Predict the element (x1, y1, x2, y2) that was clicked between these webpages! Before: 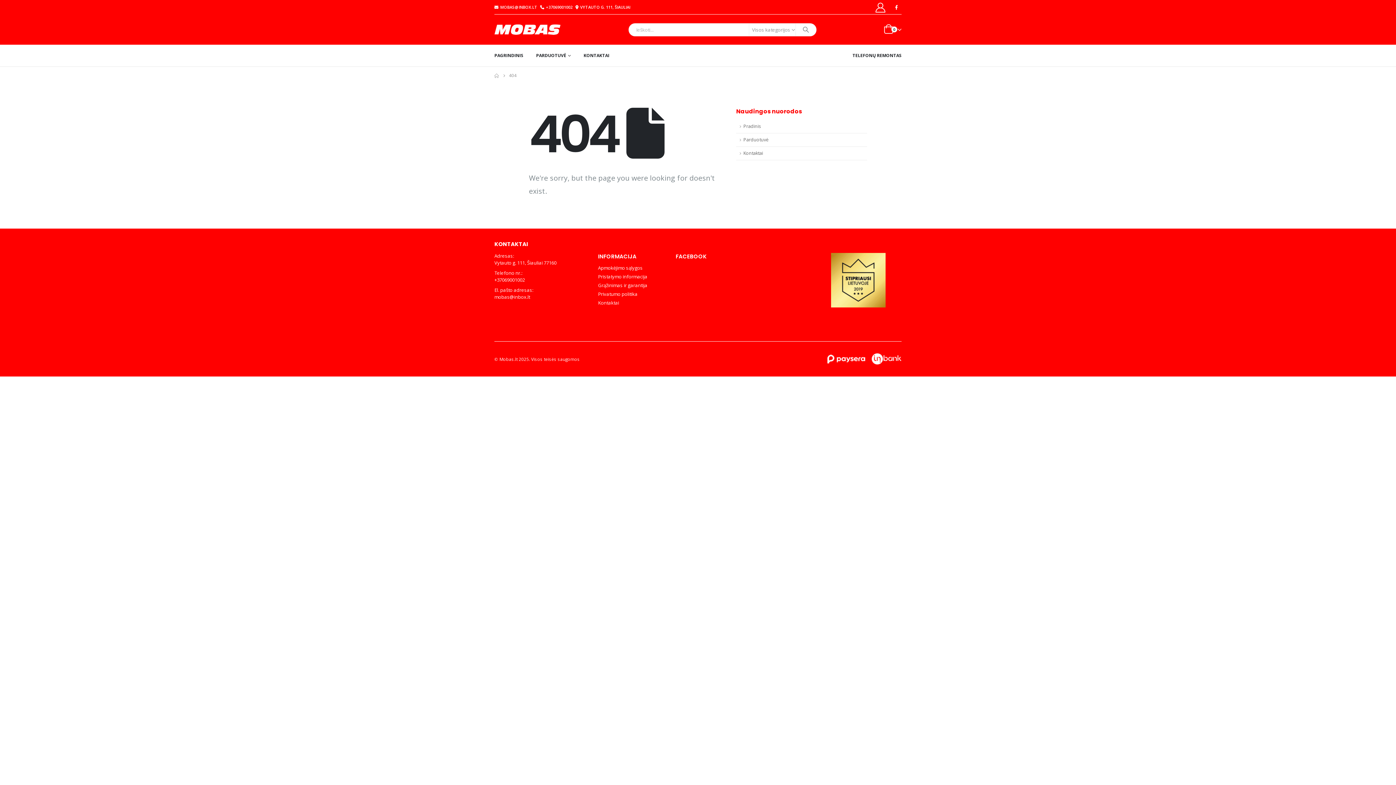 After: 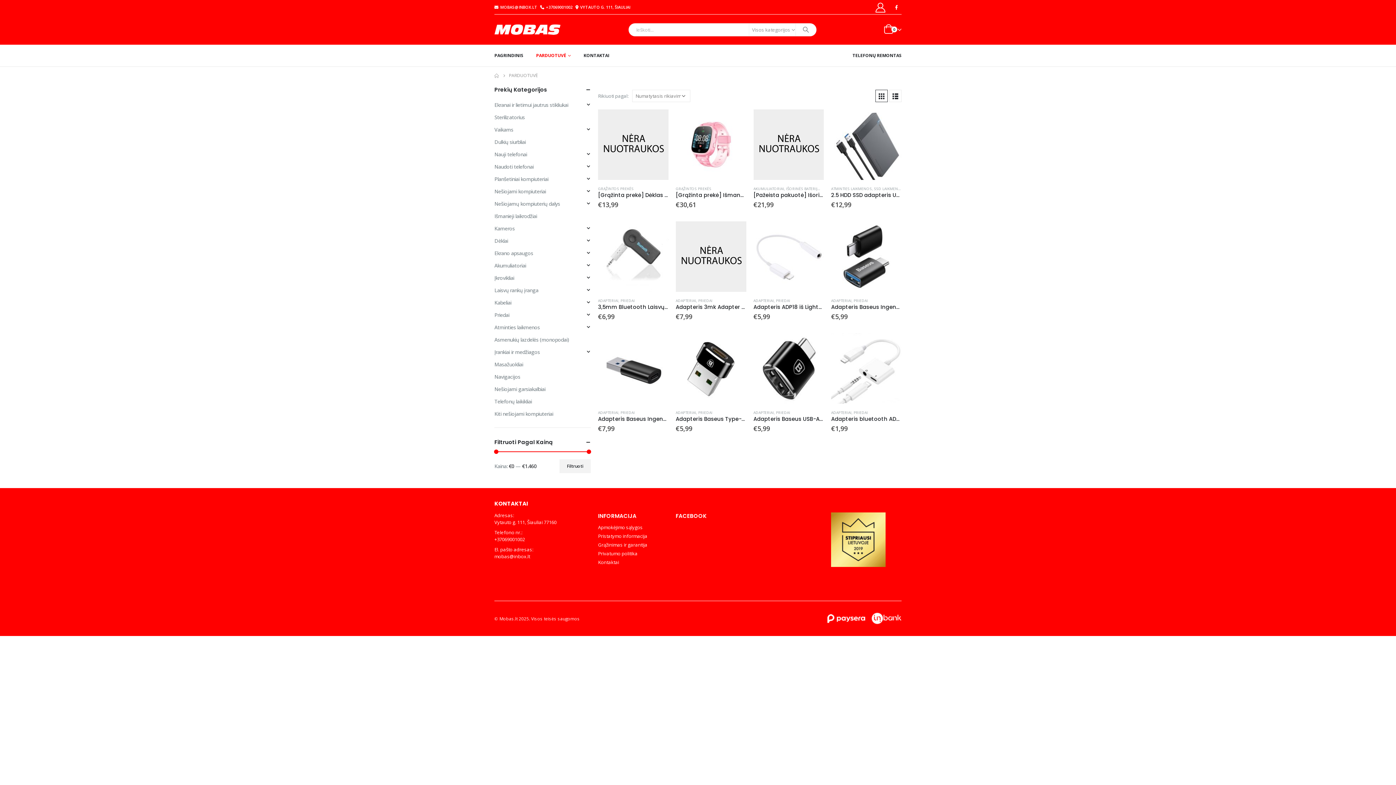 Action: bbox: (536, 45, 571, 65) label: PARDUOTUVĖ